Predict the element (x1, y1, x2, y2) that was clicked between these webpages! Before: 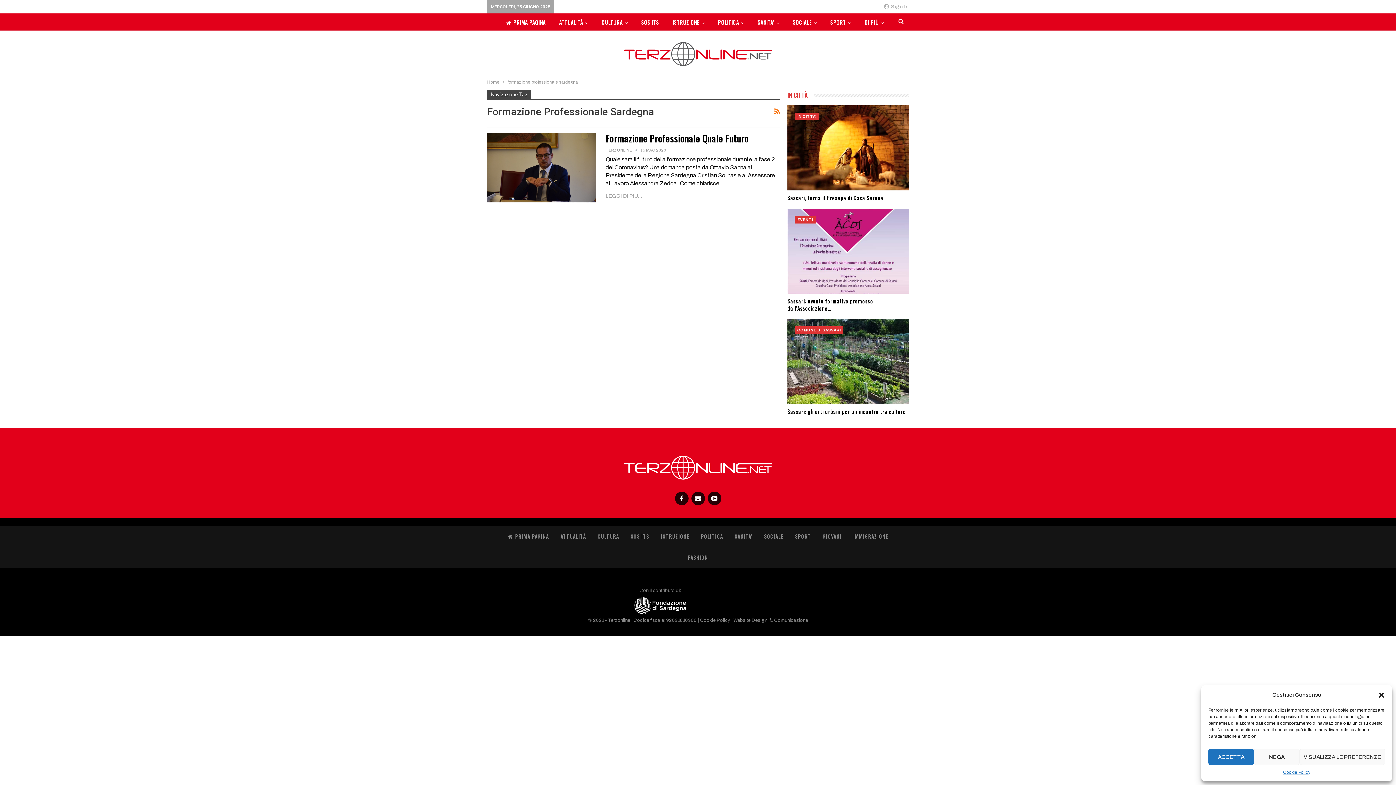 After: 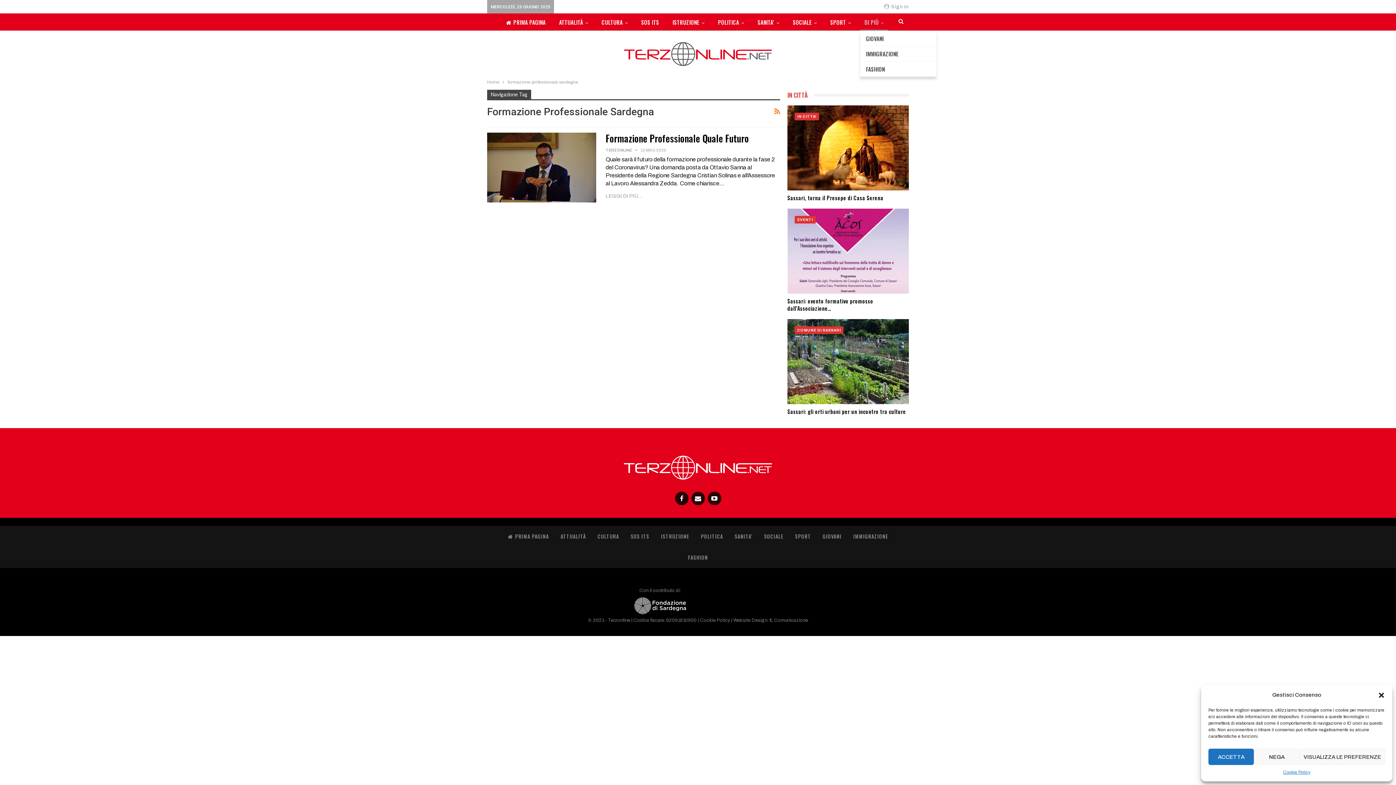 Action: bbox: (860, 13, 888, 30) label: DI PIÙ